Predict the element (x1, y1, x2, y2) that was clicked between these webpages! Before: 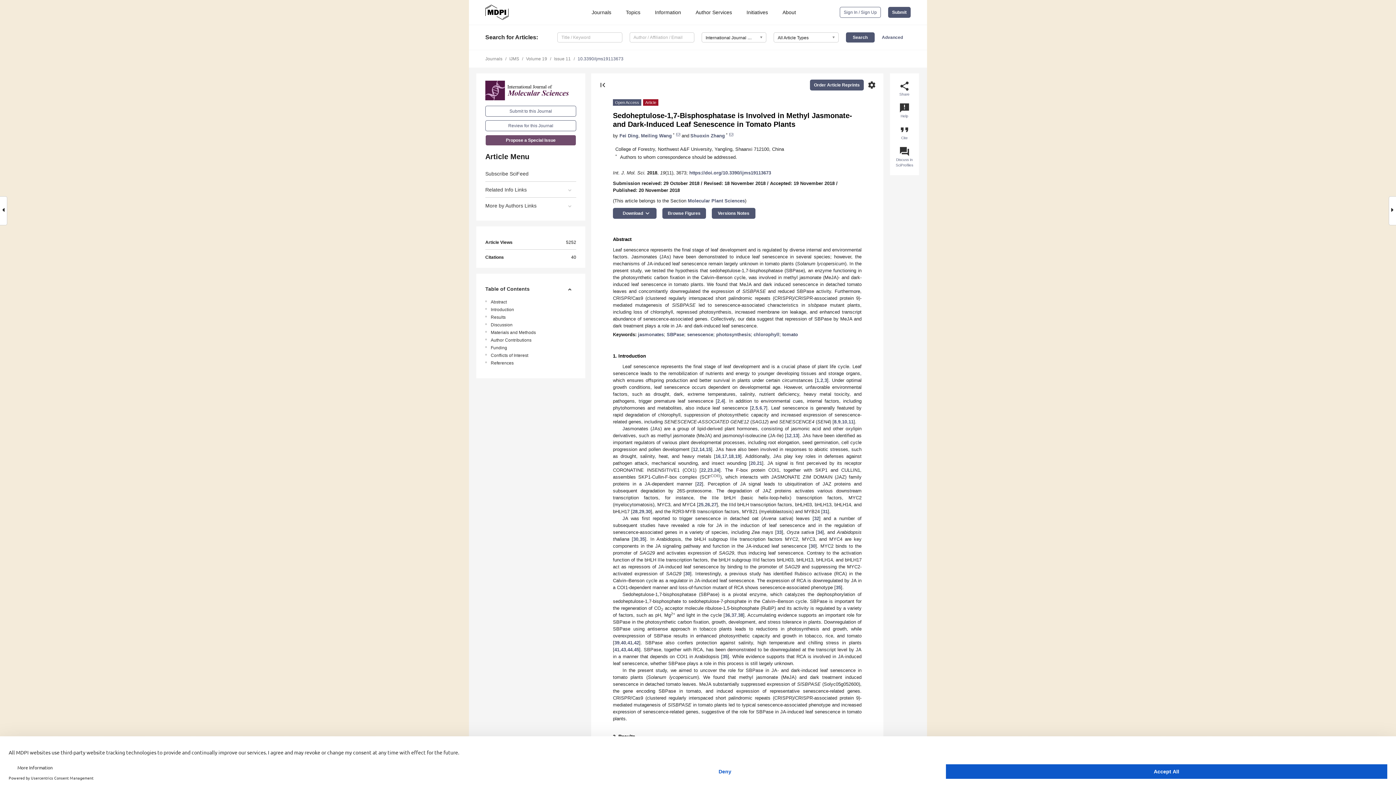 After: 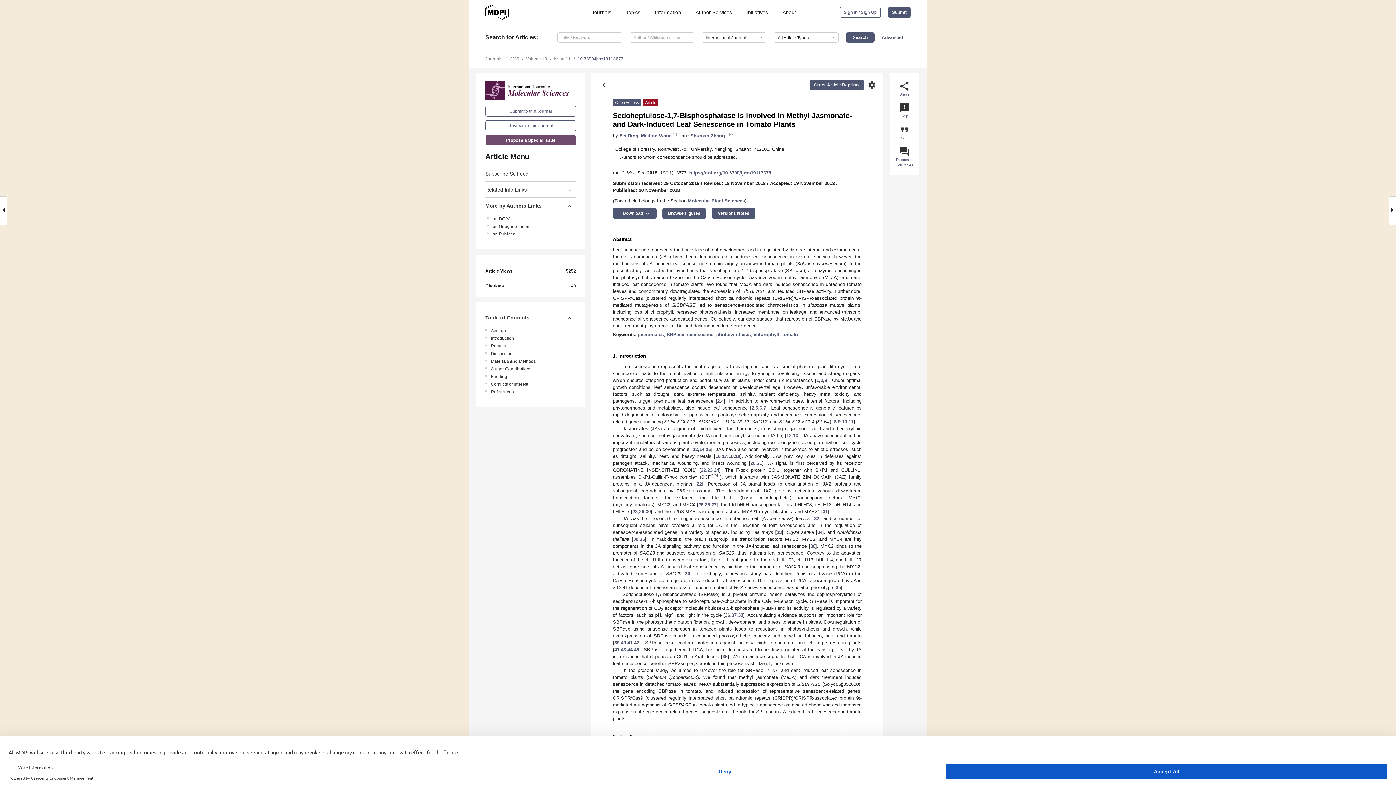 Action: label: More by Authors Links bbox: (485, 197, 576, 213)